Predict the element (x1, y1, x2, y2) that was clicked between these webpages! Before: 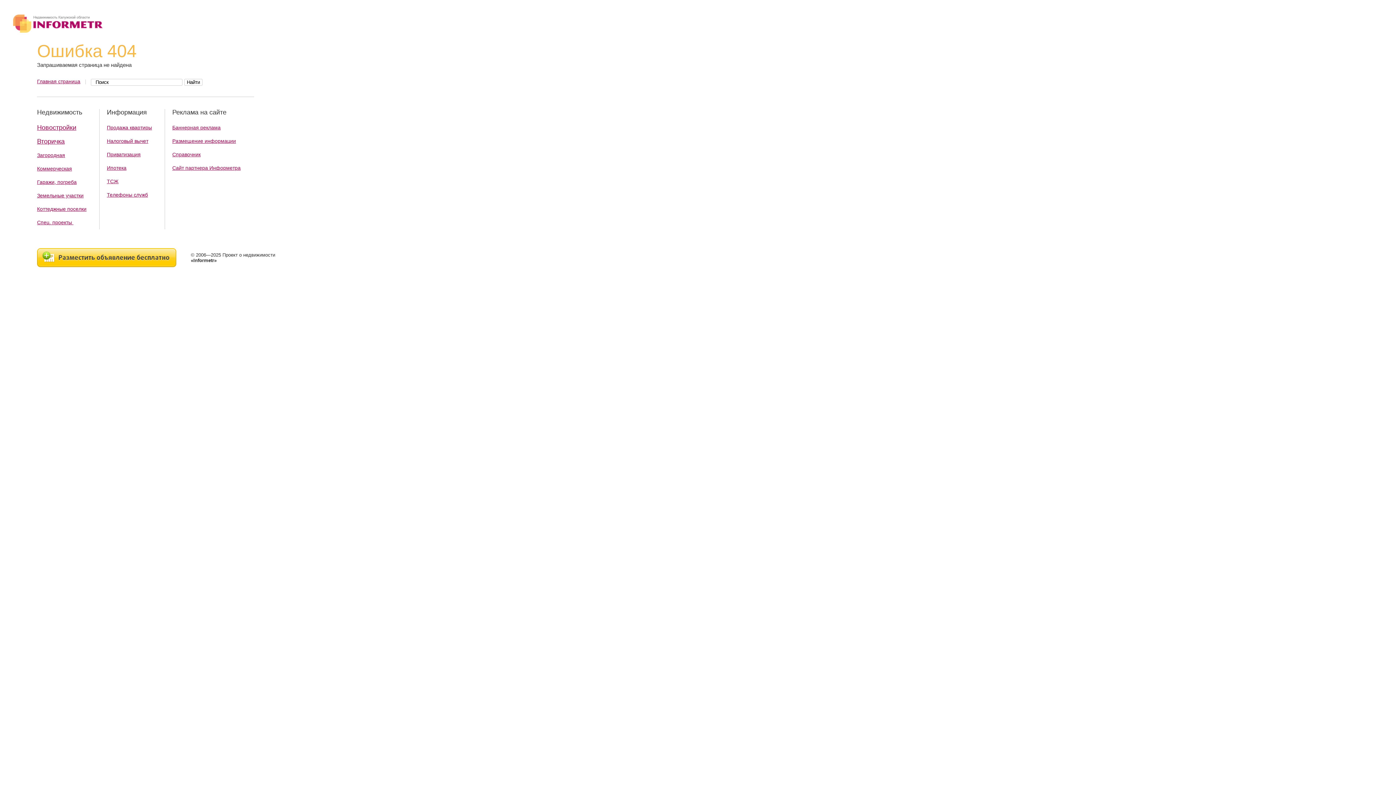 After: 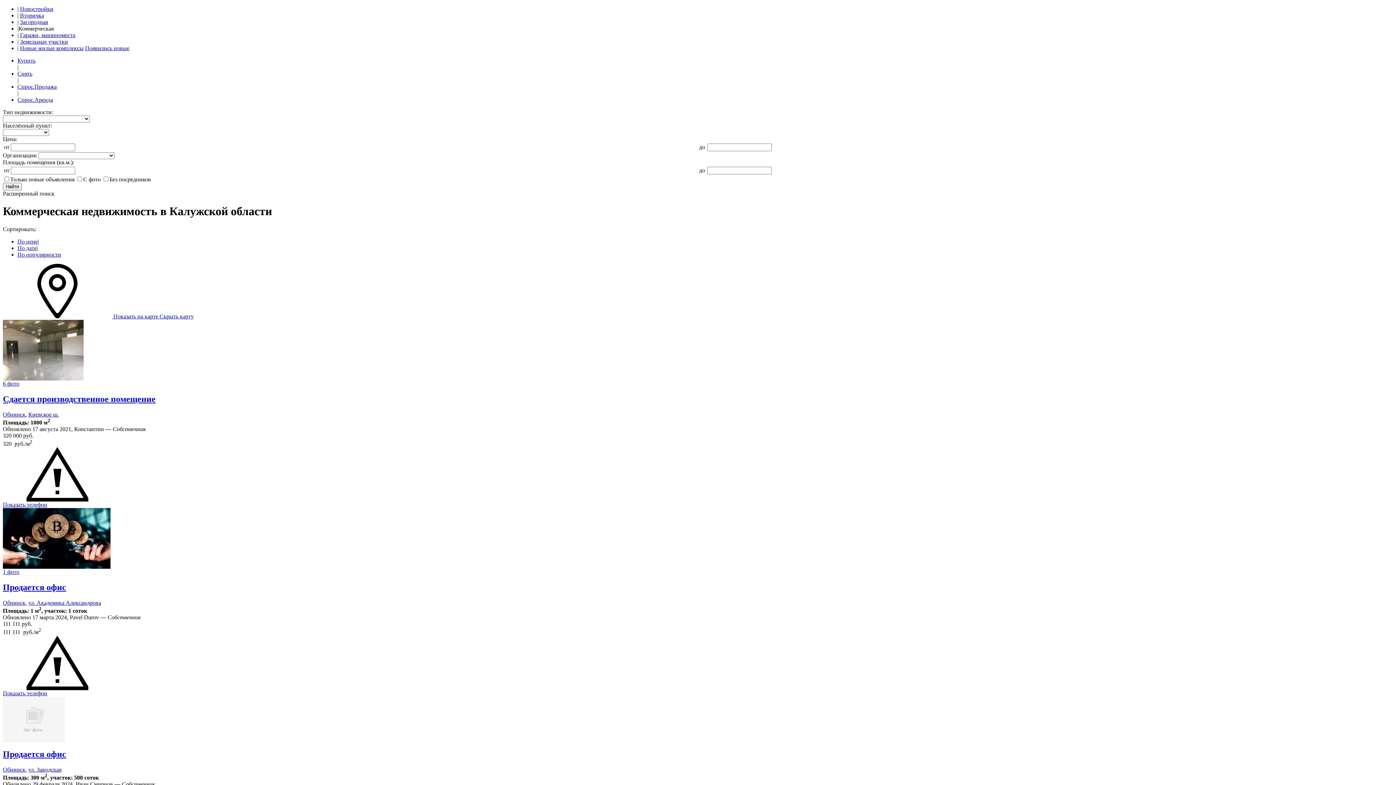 Action: bbox: (37, 165, 72, 171) label: Коммерческая